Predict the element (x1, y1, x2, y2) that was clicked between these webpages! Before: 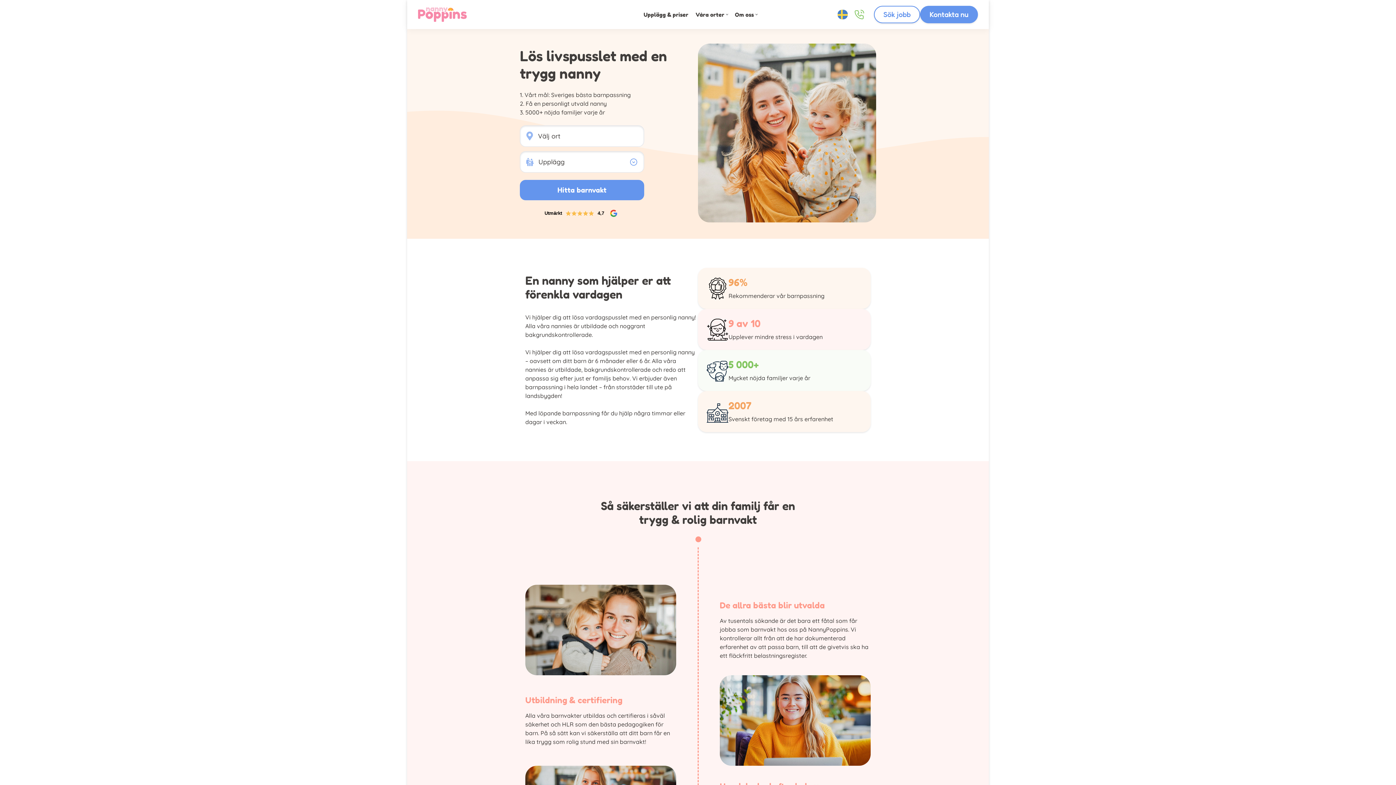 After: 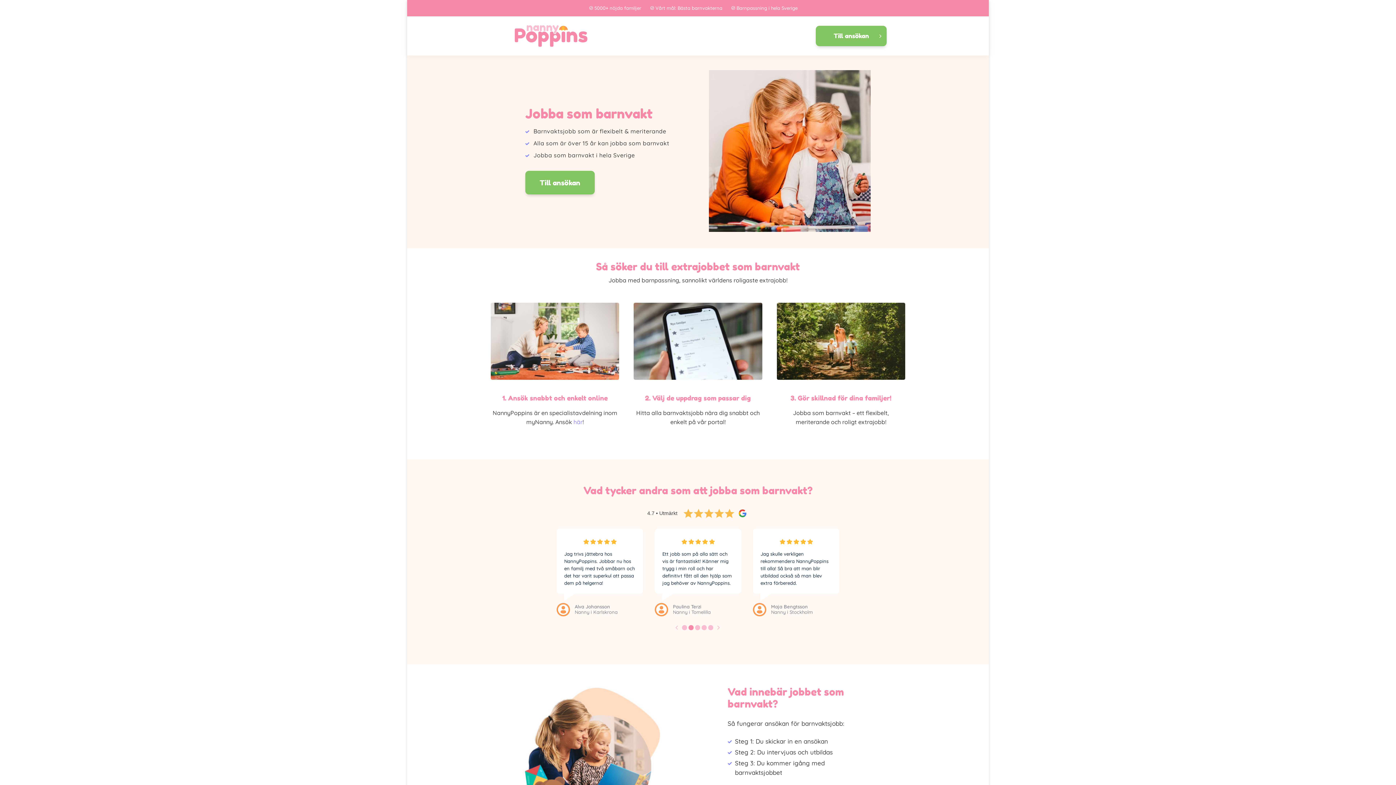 Action: bbox: (874, 5, 920, 23) label: Sök jobb